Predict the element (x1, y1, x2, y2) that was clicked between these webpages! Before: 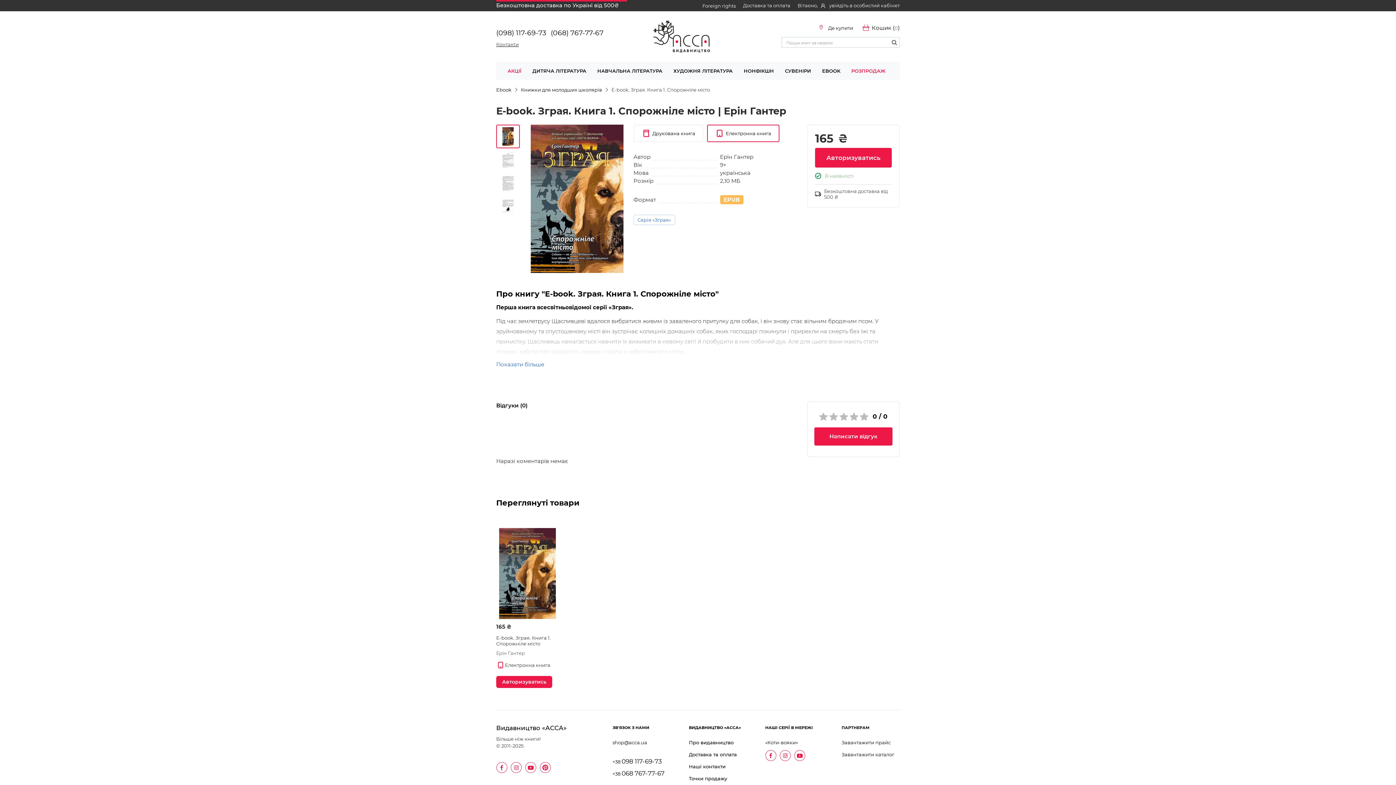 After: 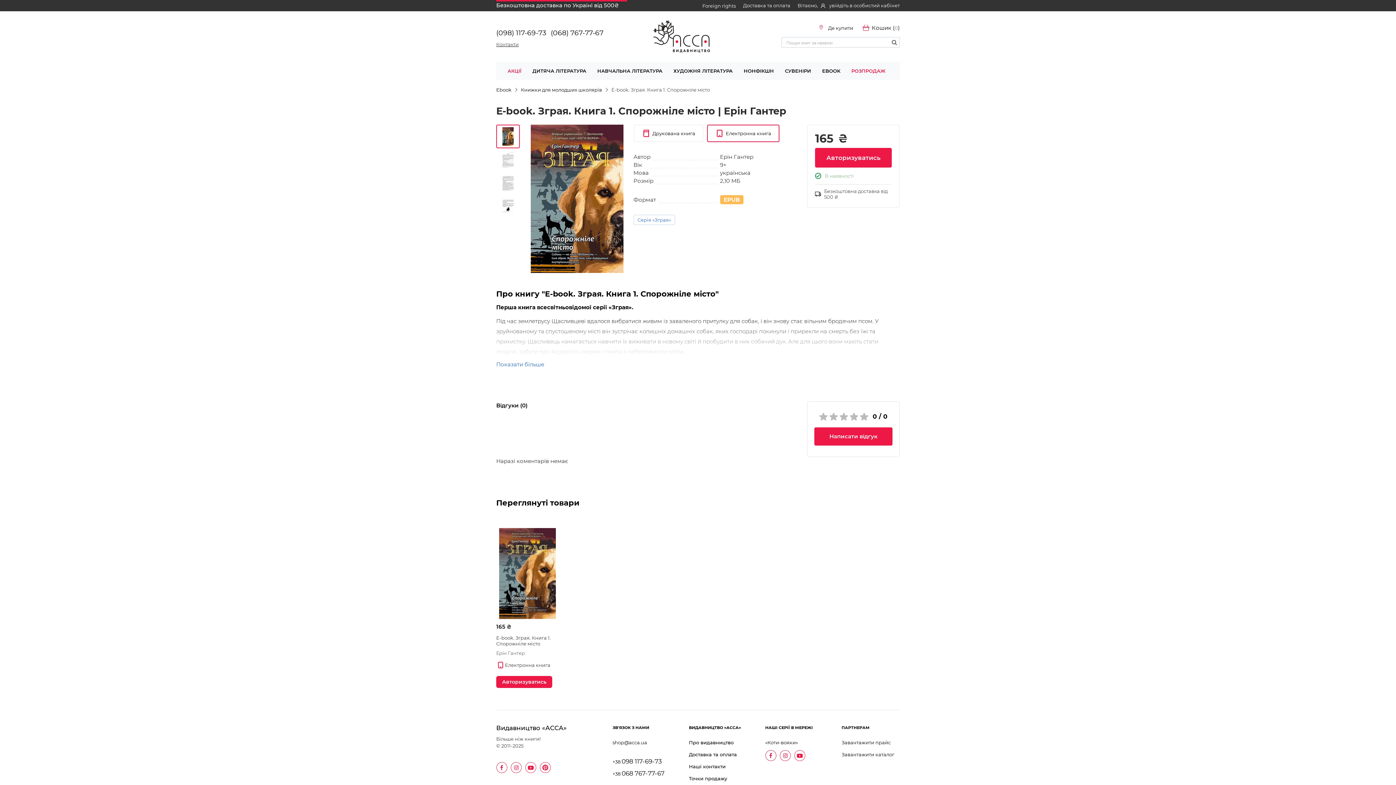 Action: bbox: (765, 751, 776, 762)